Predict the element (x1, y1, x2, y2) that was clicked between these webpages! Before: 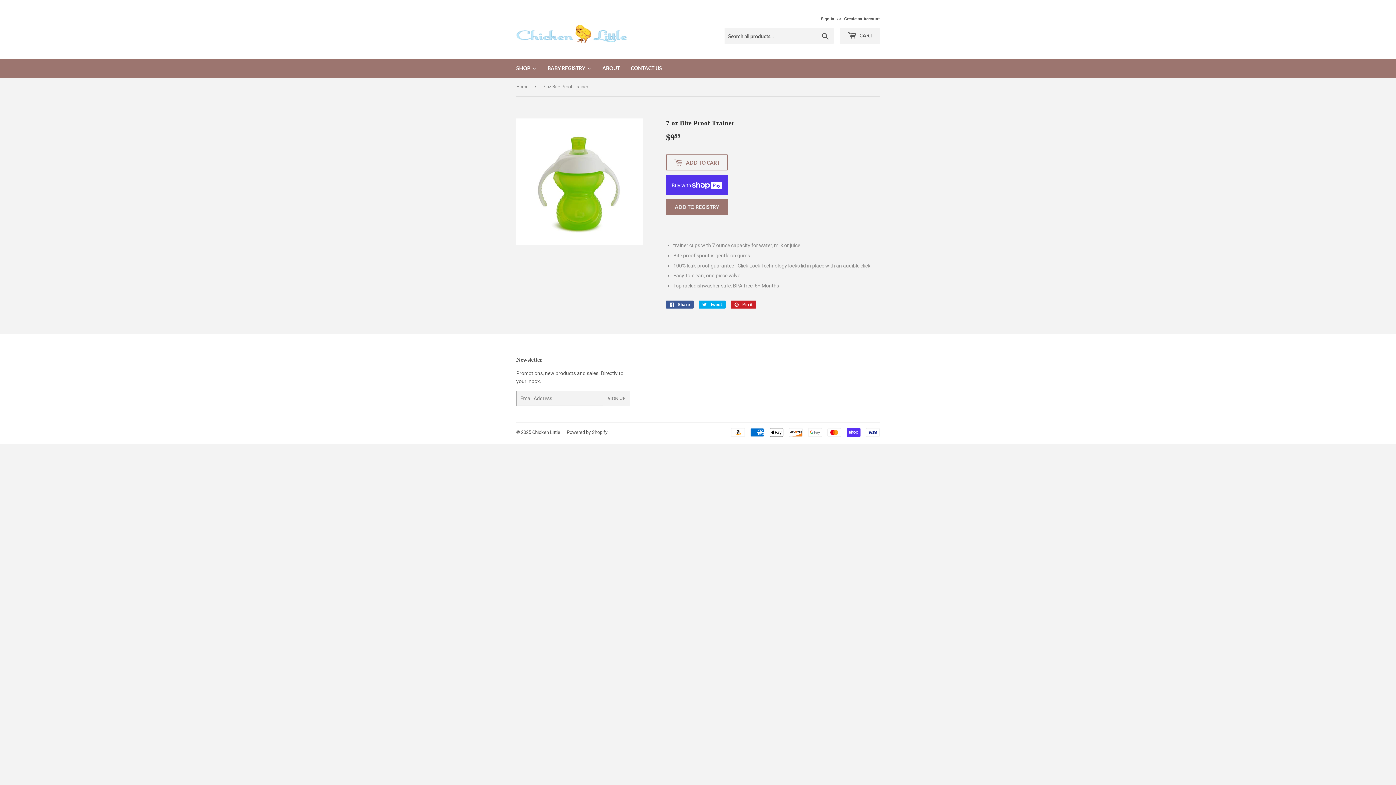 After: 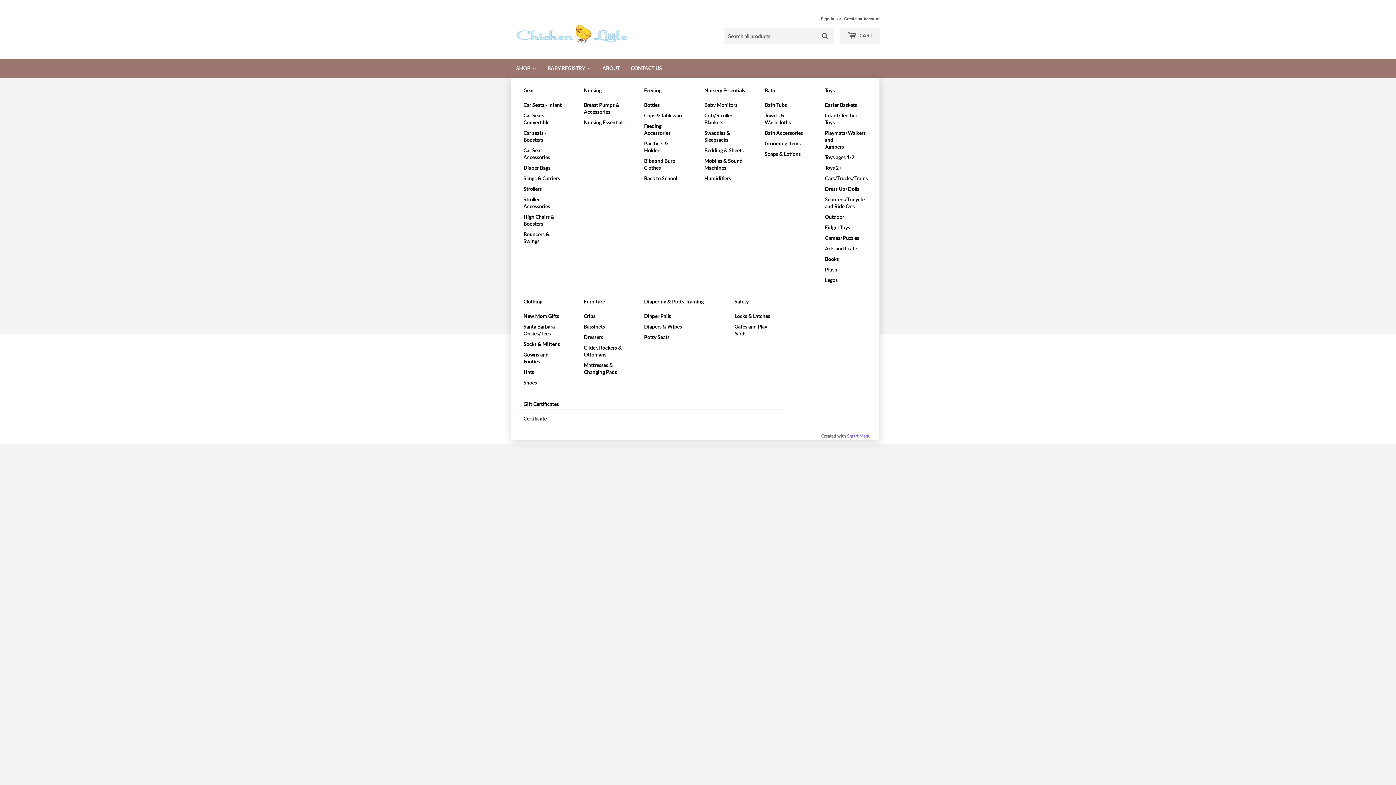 Action: bbox: (510, 58, 542, 77) label: SHOP